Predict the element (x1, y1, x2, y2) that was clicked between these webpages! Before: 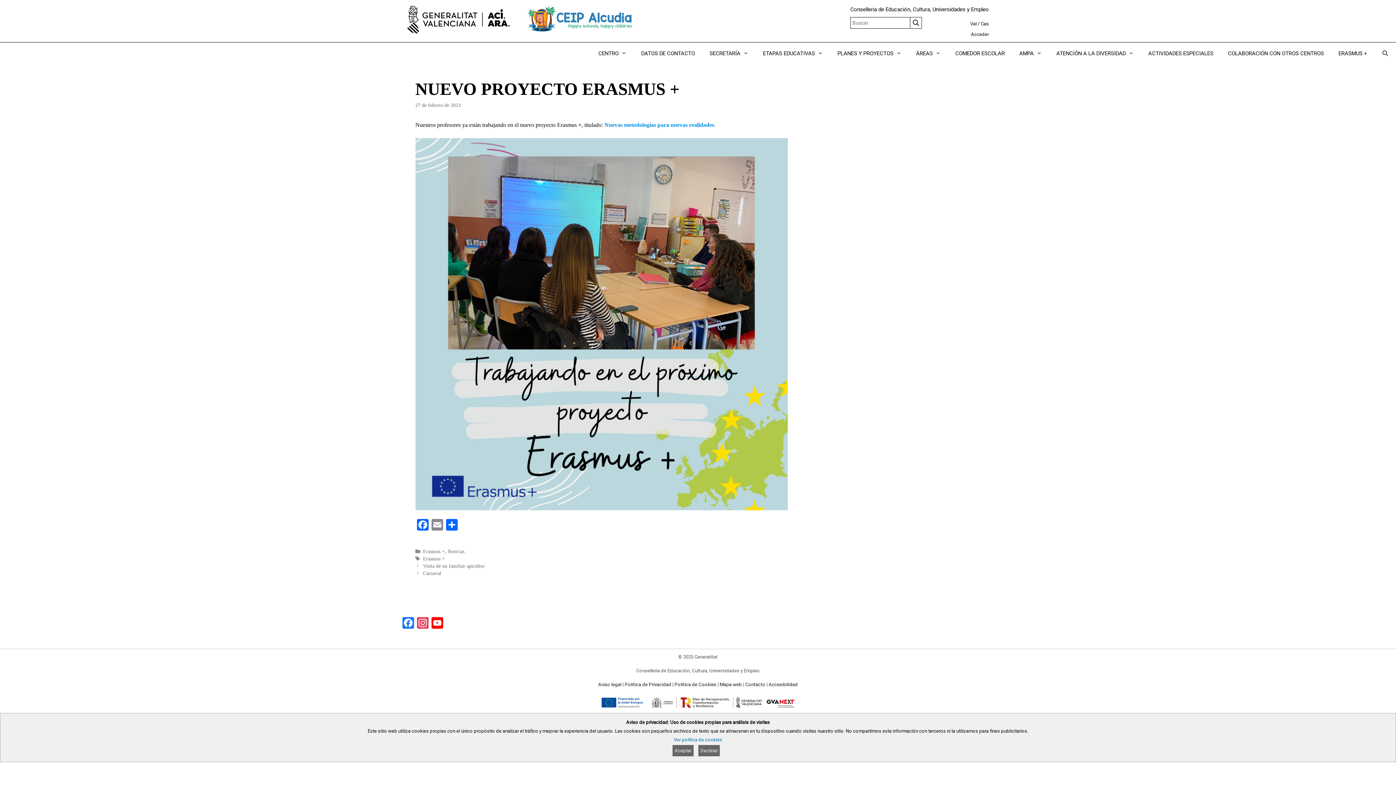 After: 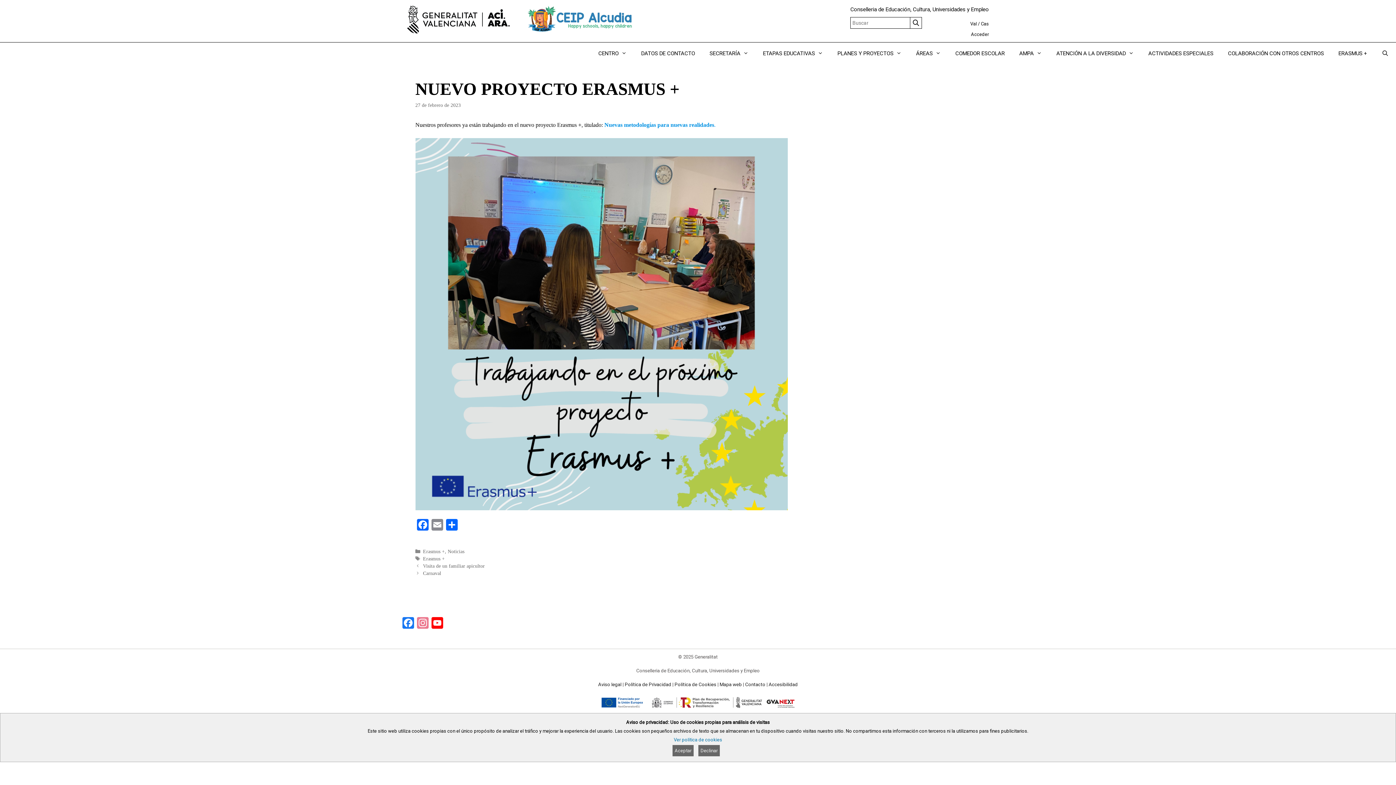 Action: bbox: (415, 617, 430, 630) label: Instagram